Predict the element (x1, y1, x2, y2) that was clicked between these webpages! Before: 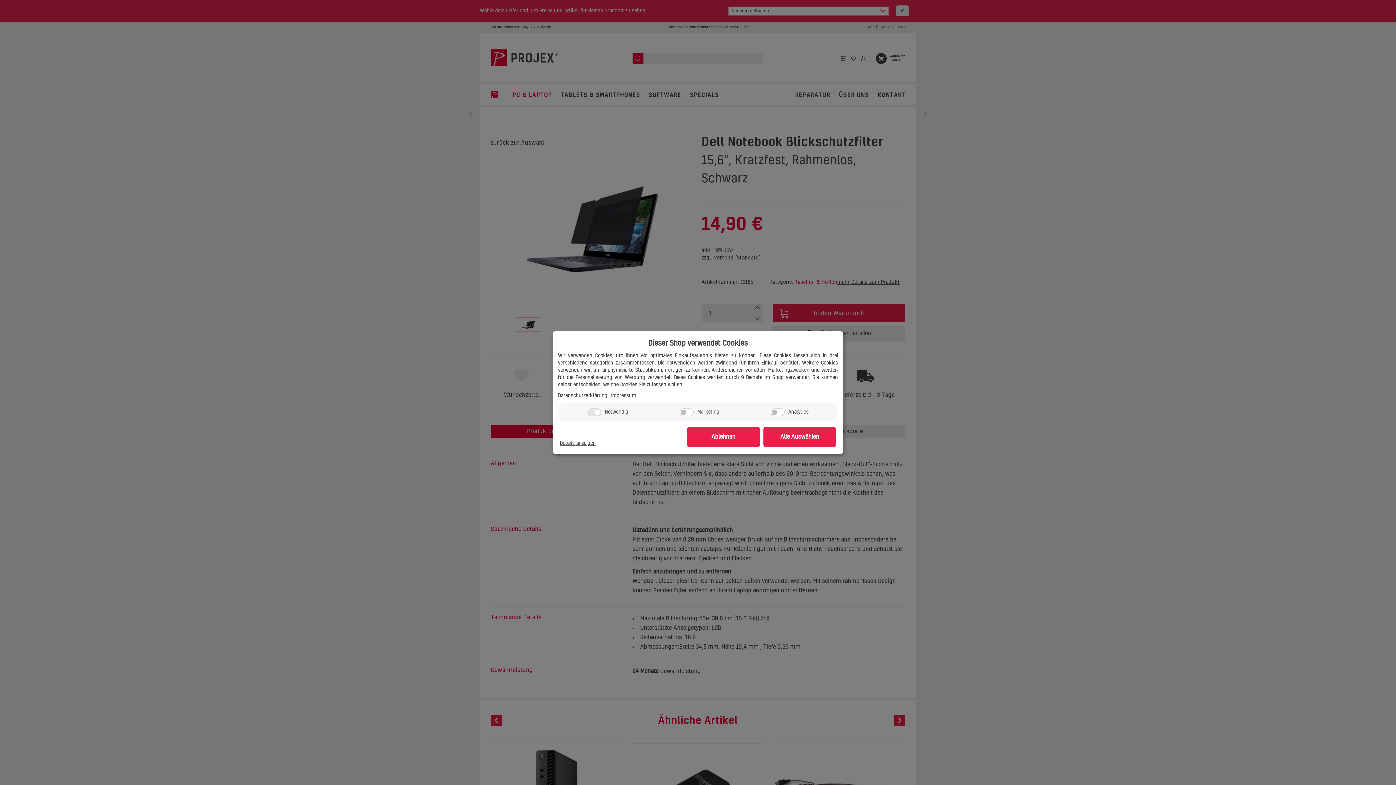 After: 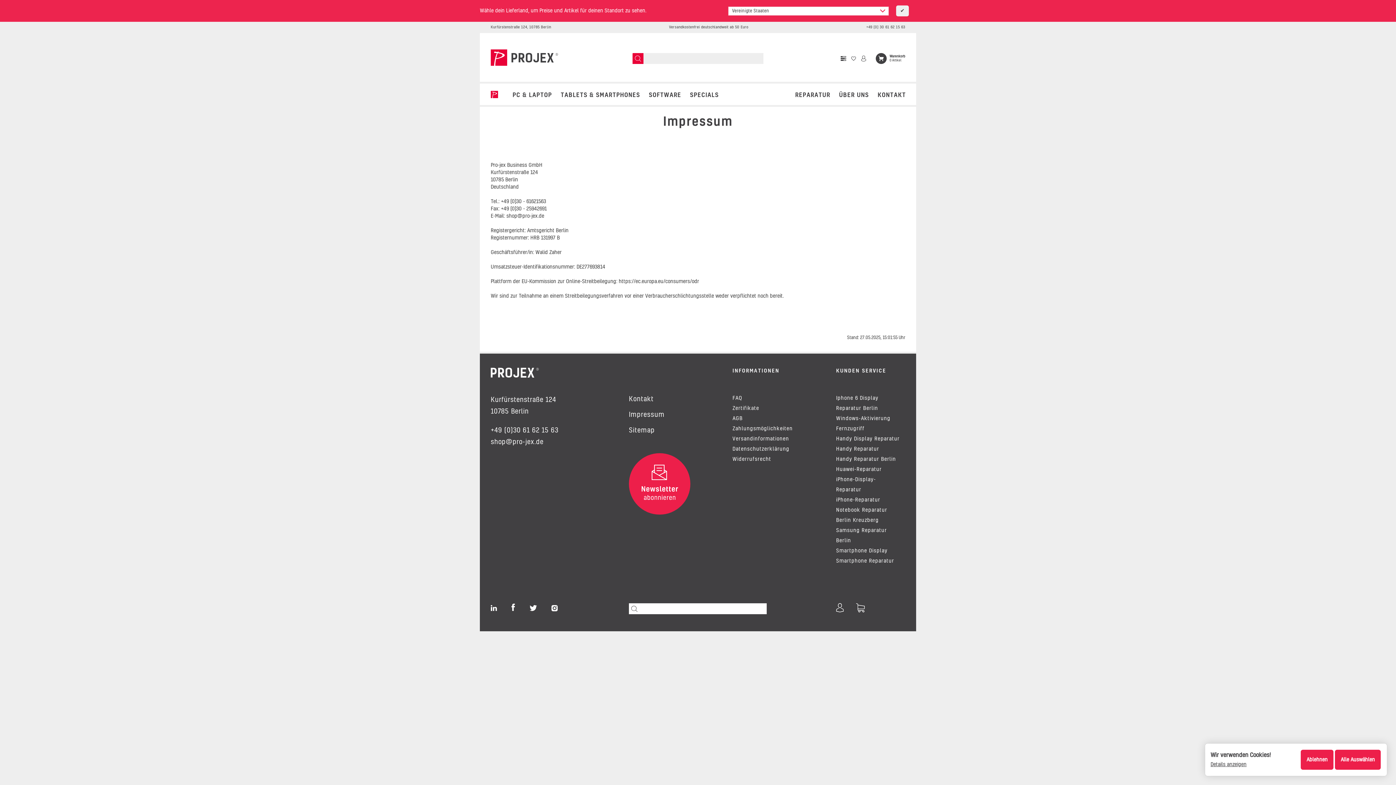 Action: bbox: (611, 392, 636, 399) label: Impressum